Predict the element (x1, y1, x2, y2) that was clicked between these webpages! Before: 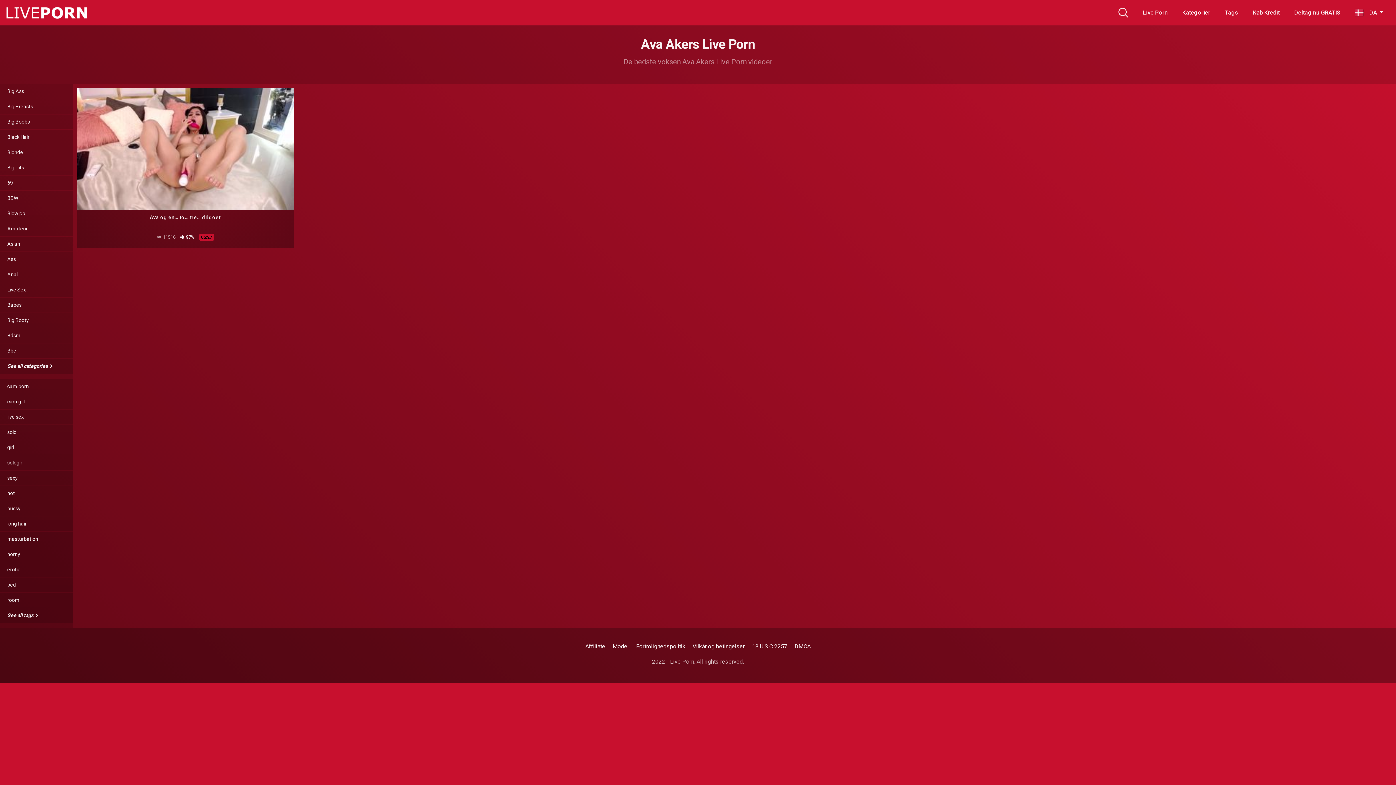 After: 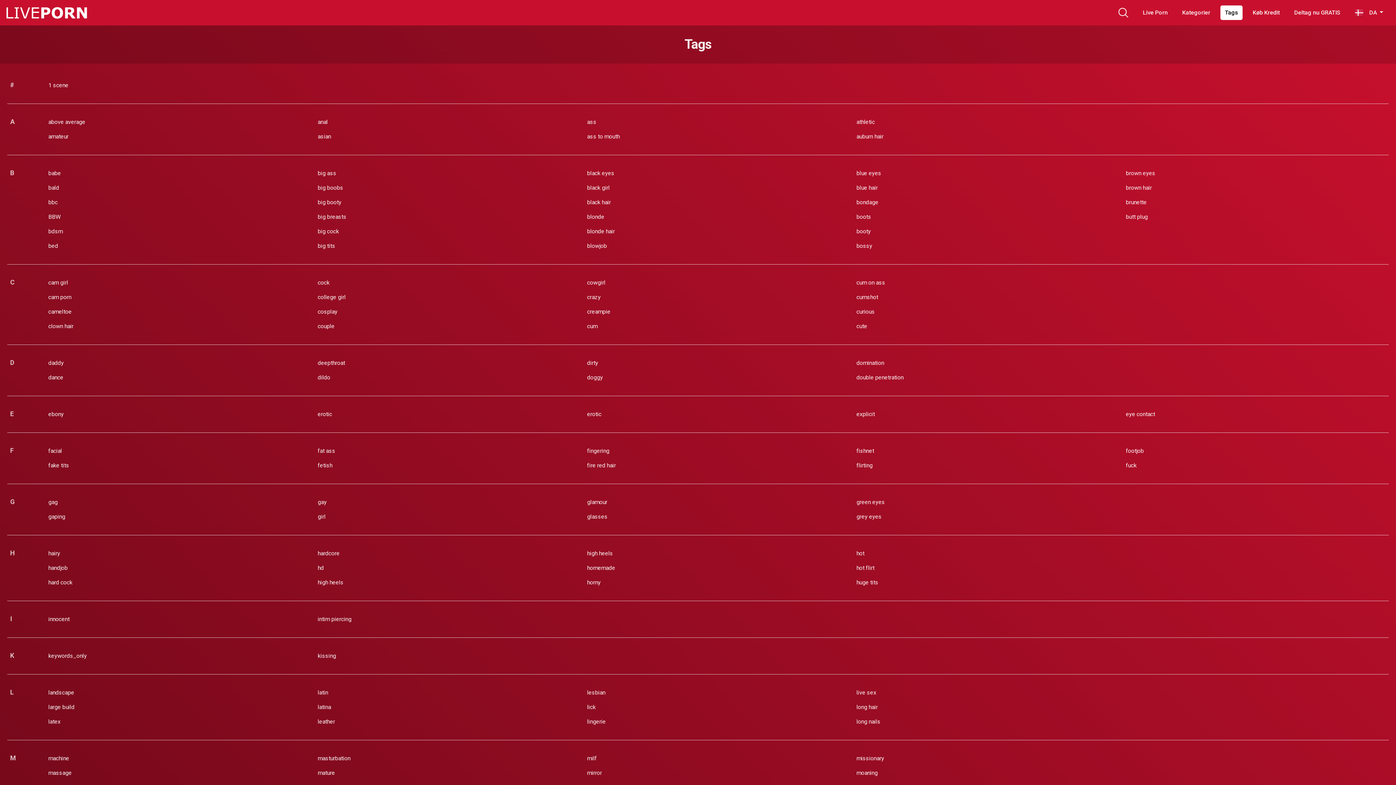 Action: bbox: (0, 608, 72, 623) label: See all tags 